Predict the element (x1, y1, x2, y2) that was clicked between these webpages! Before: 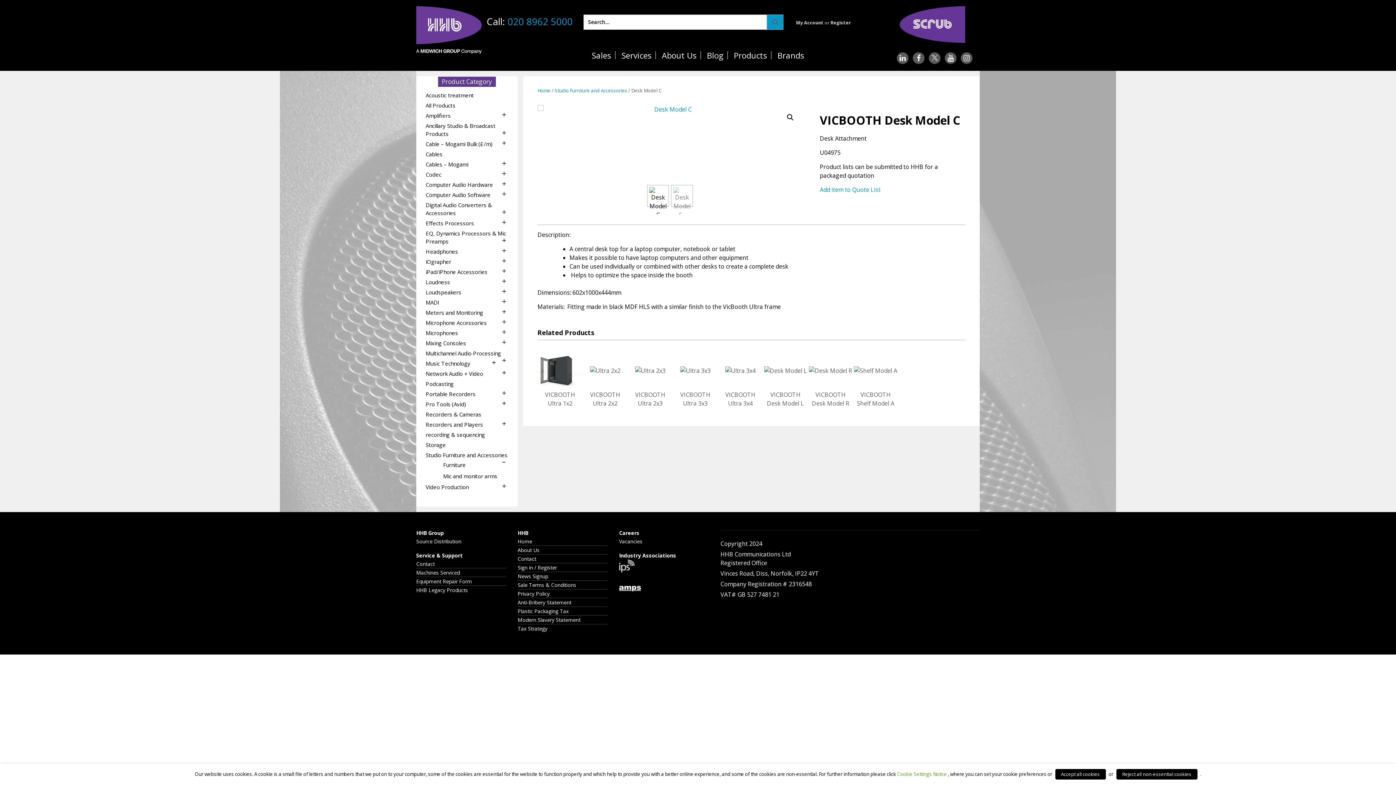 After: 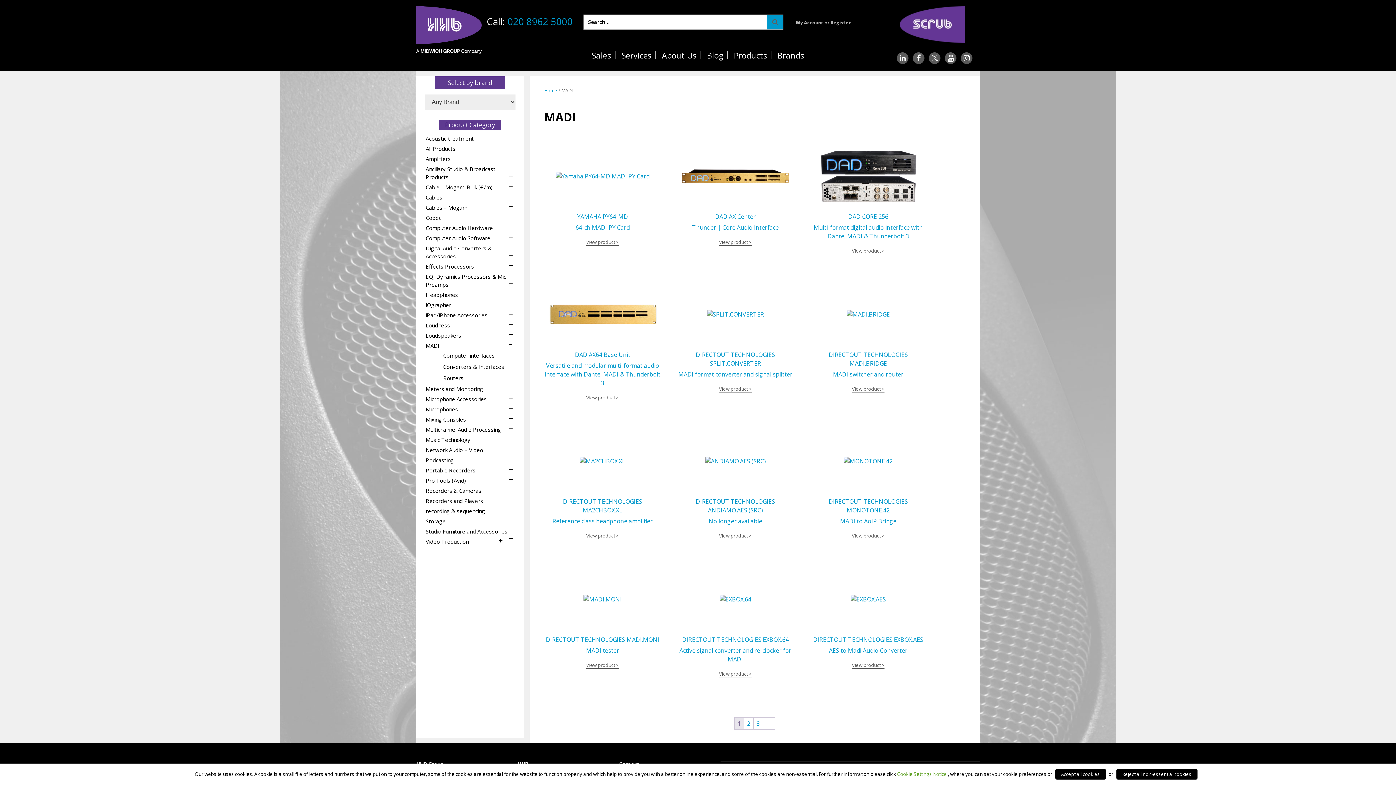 Action: bbox: (425, 298, 439, 306) label: MADI